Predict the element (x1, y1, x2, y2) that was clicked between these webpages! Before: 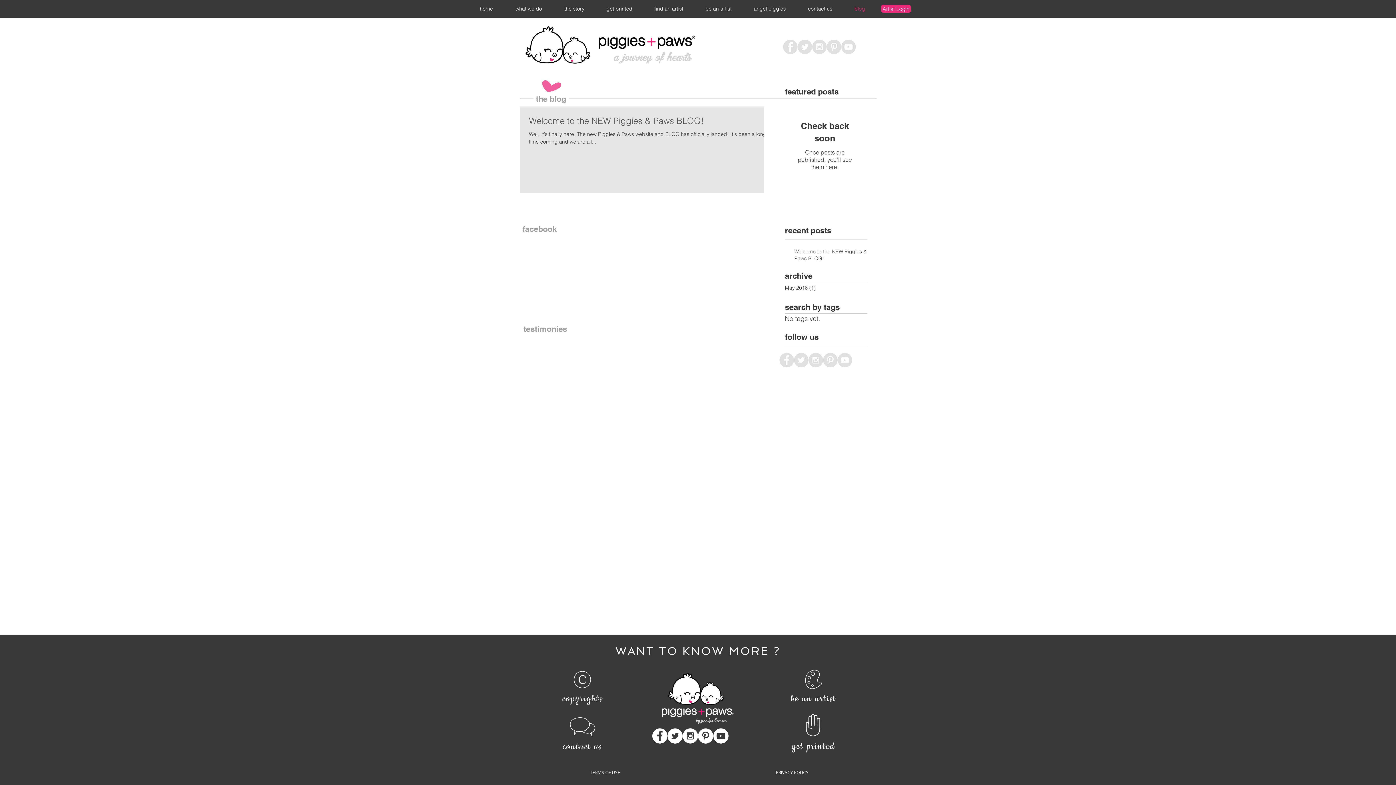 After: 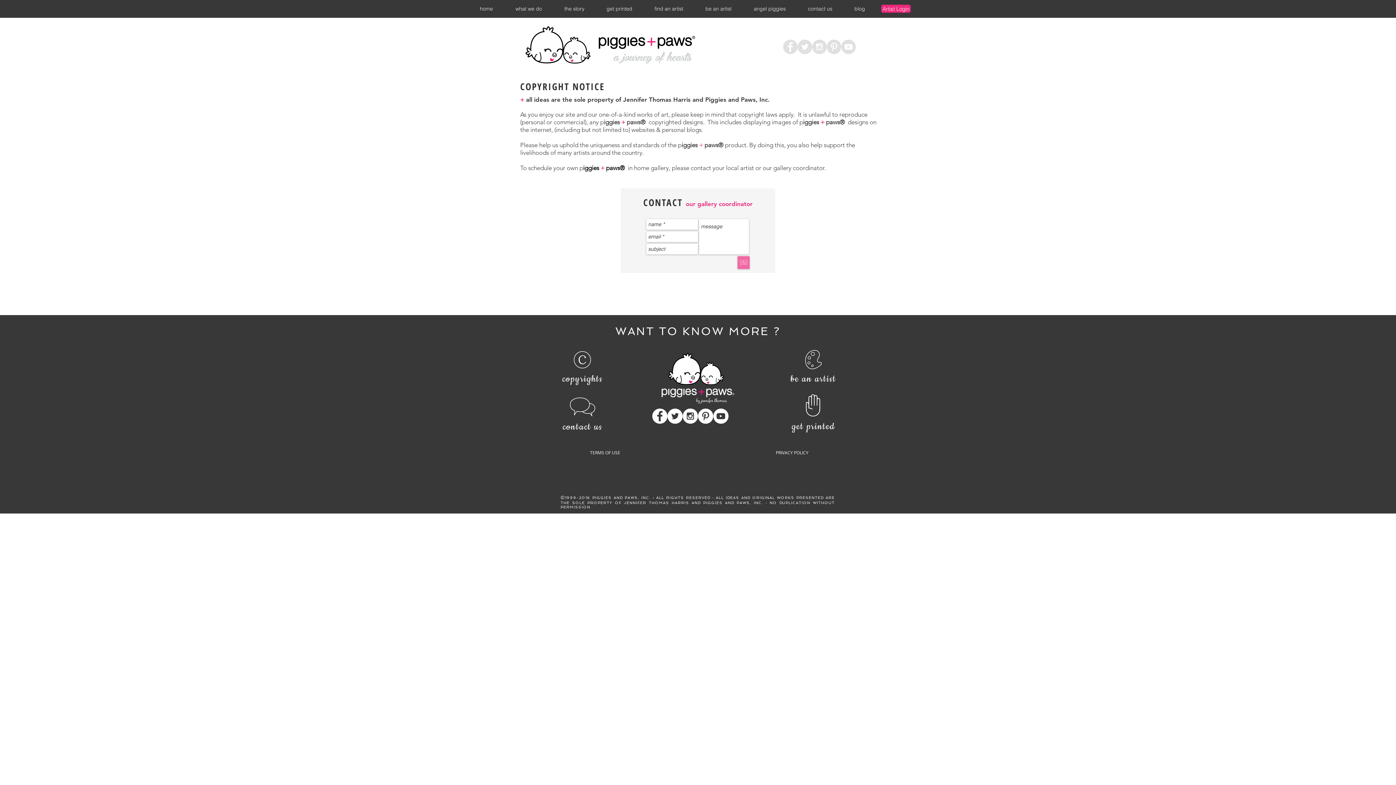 Action: bbox: (571, 669, 593, 690)